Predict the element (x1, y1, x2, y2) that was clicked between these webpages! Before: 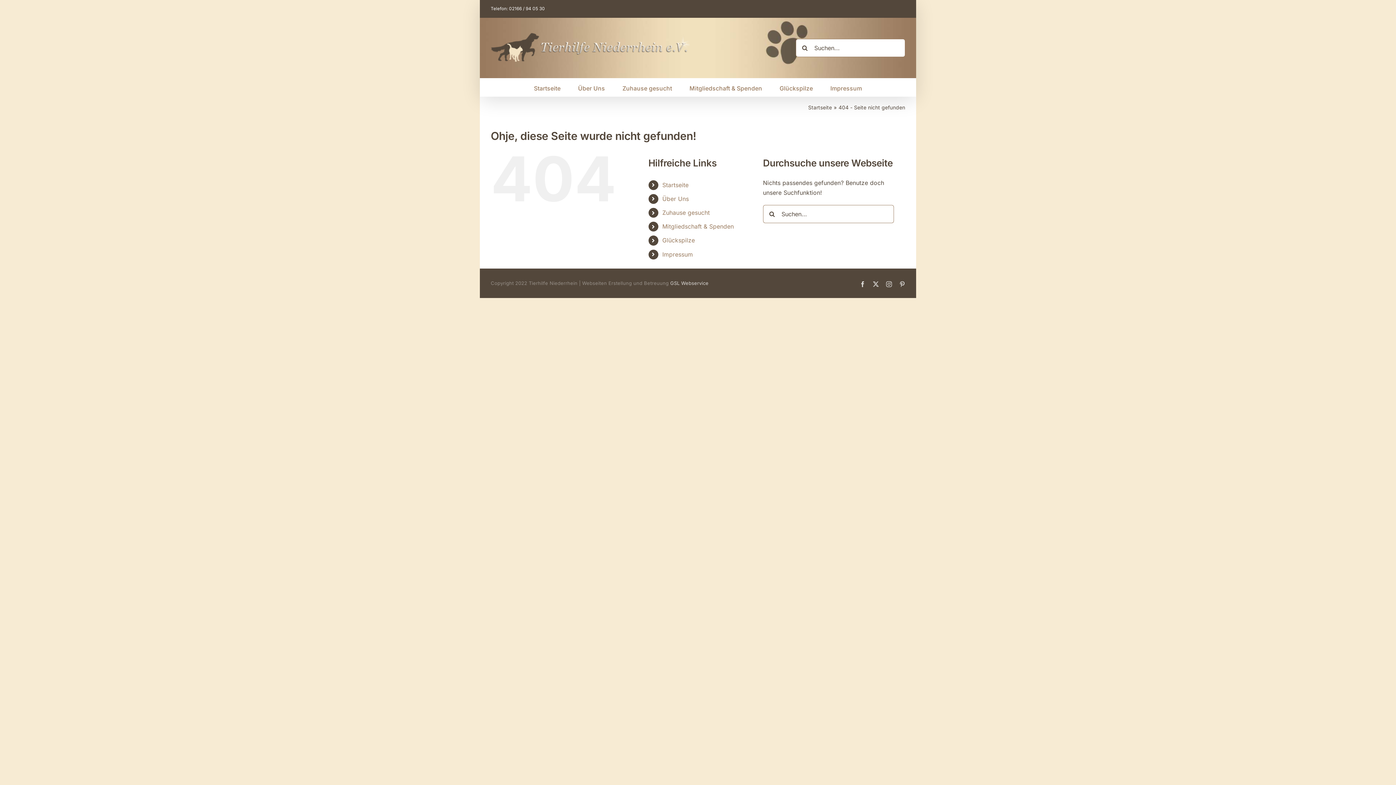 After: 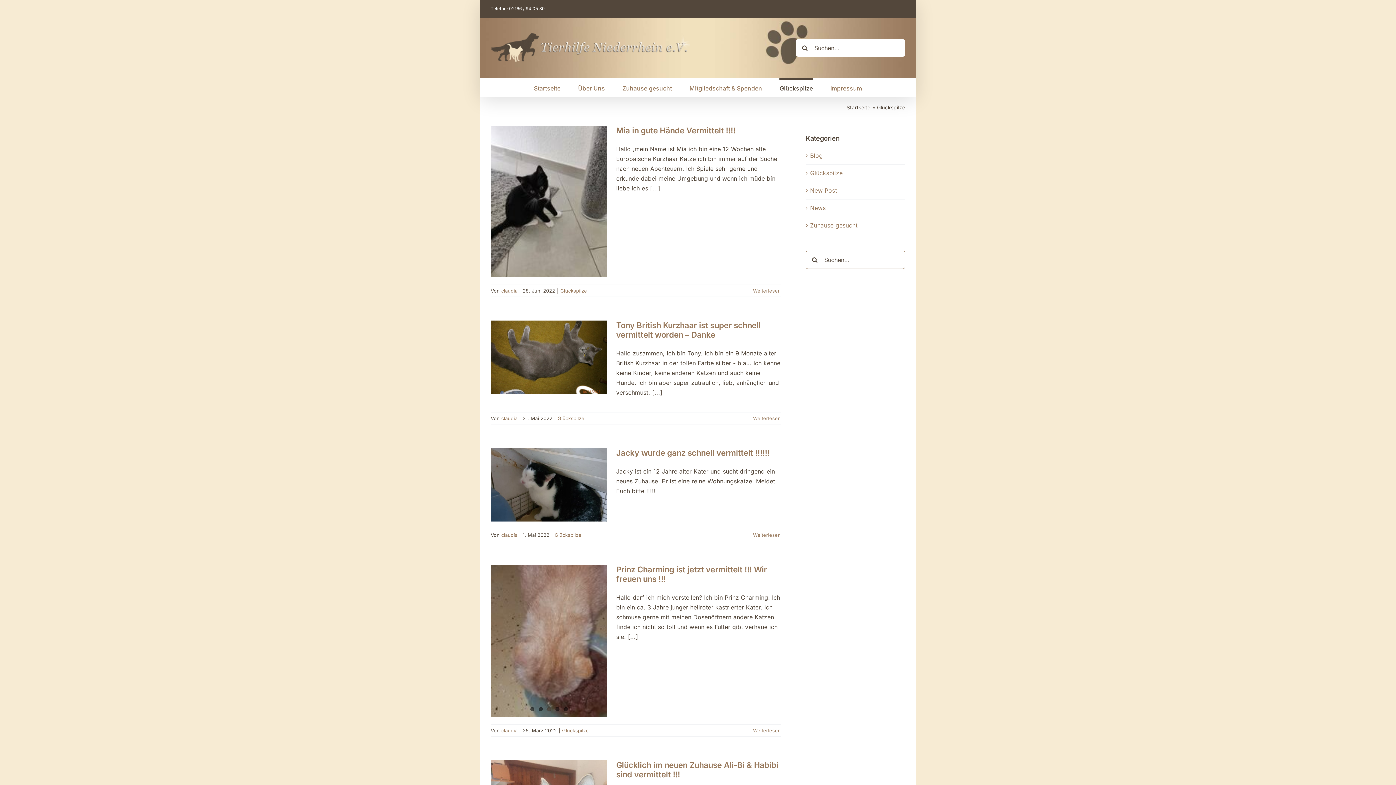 Action: bbox: (662, 236, 695, 244) label: Glückspilze